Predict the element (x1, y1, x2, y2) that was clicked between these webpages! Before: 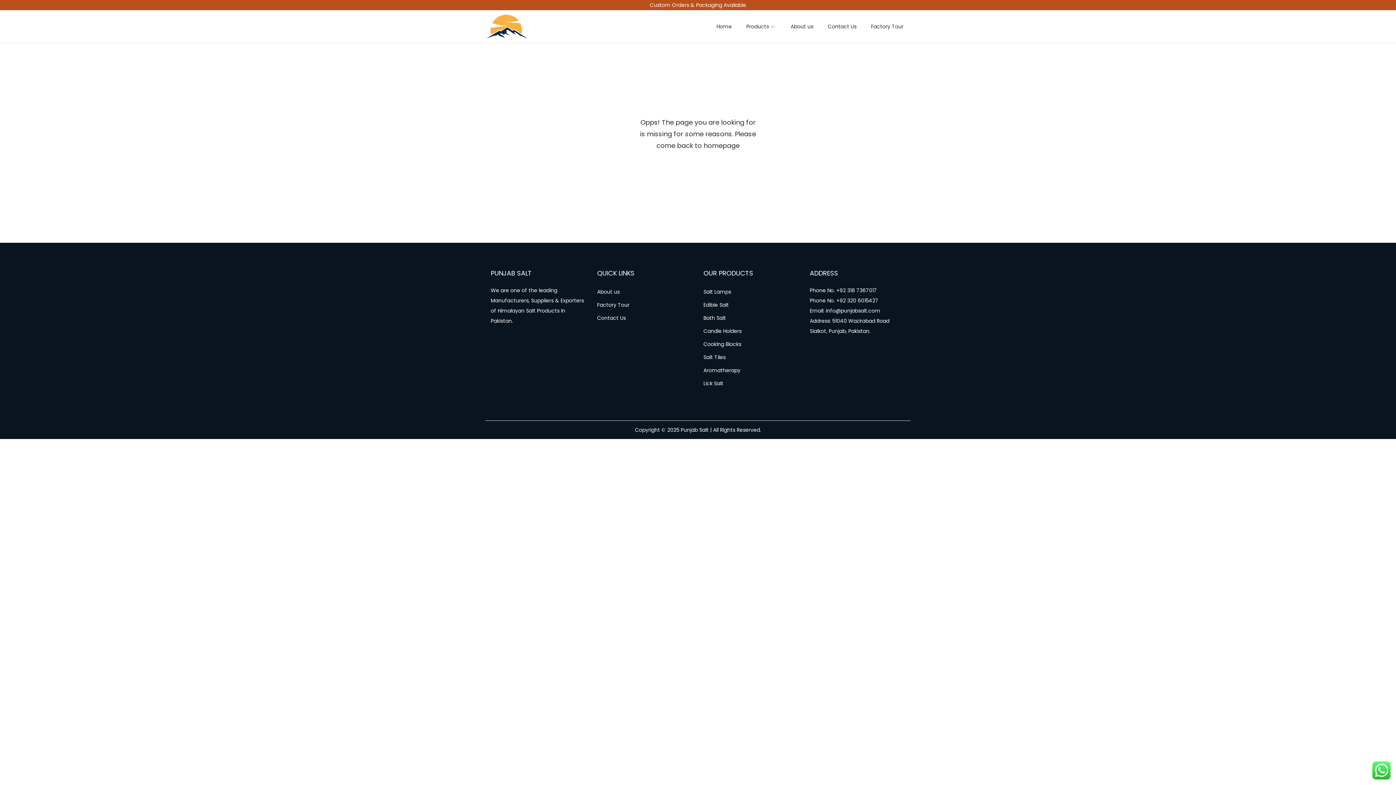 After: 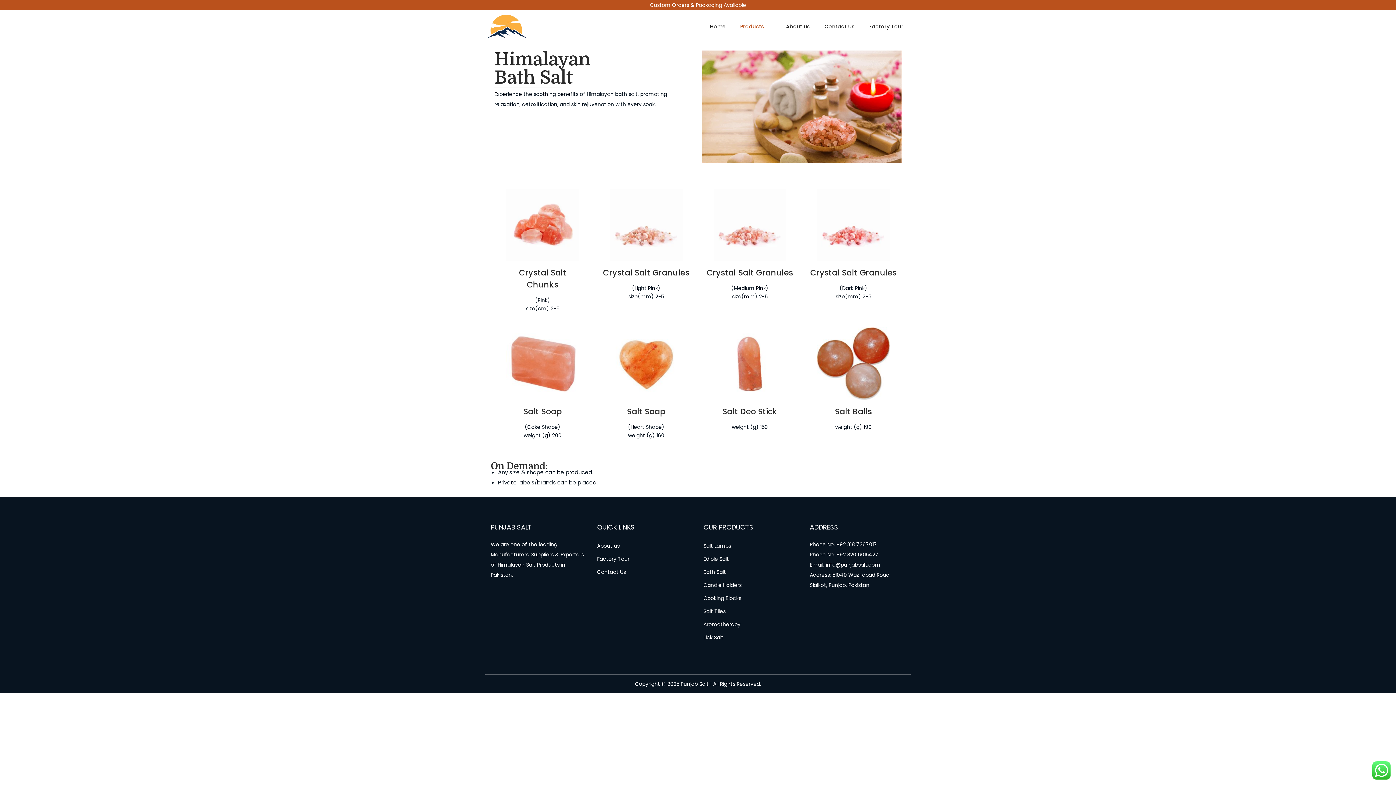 Action: label: Bath Salt bbox: (703, 314, 726, 321)